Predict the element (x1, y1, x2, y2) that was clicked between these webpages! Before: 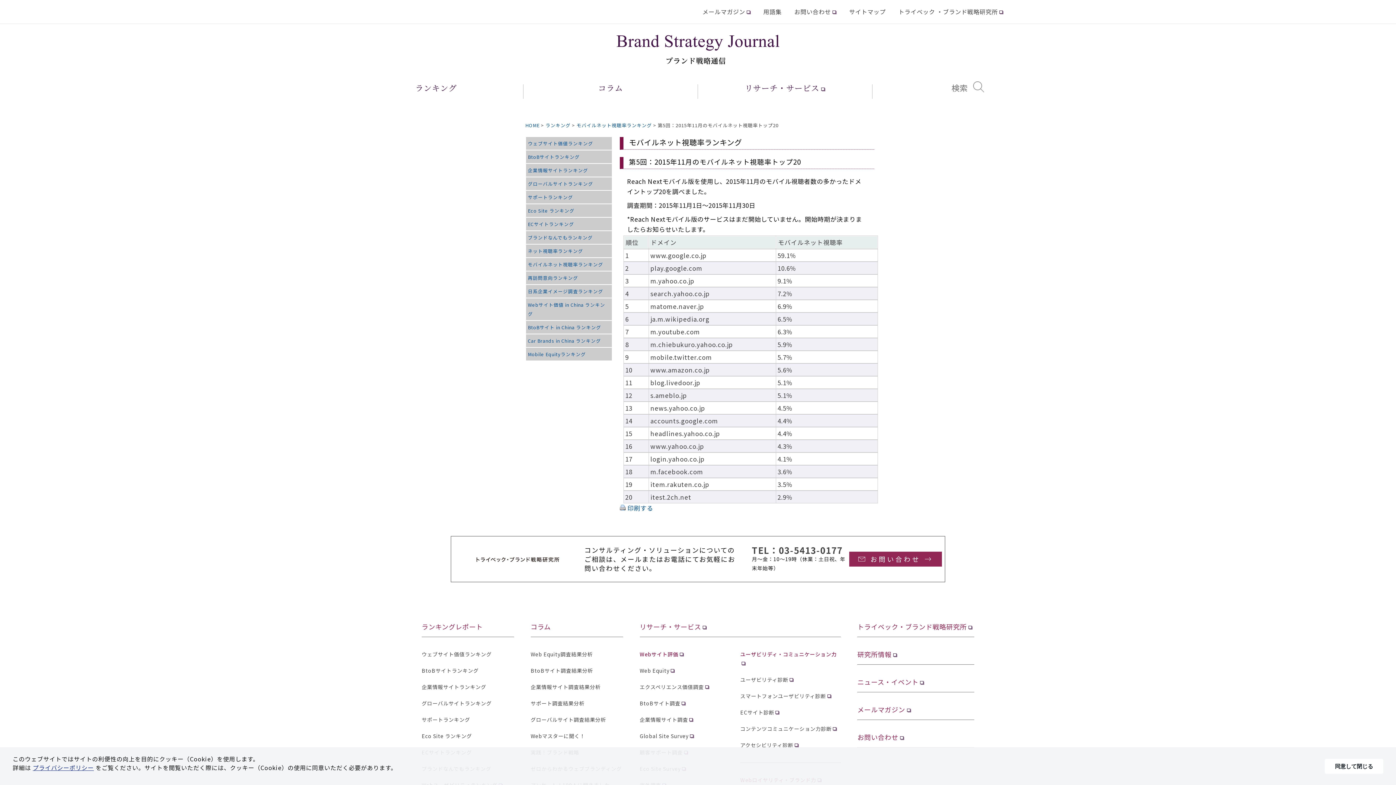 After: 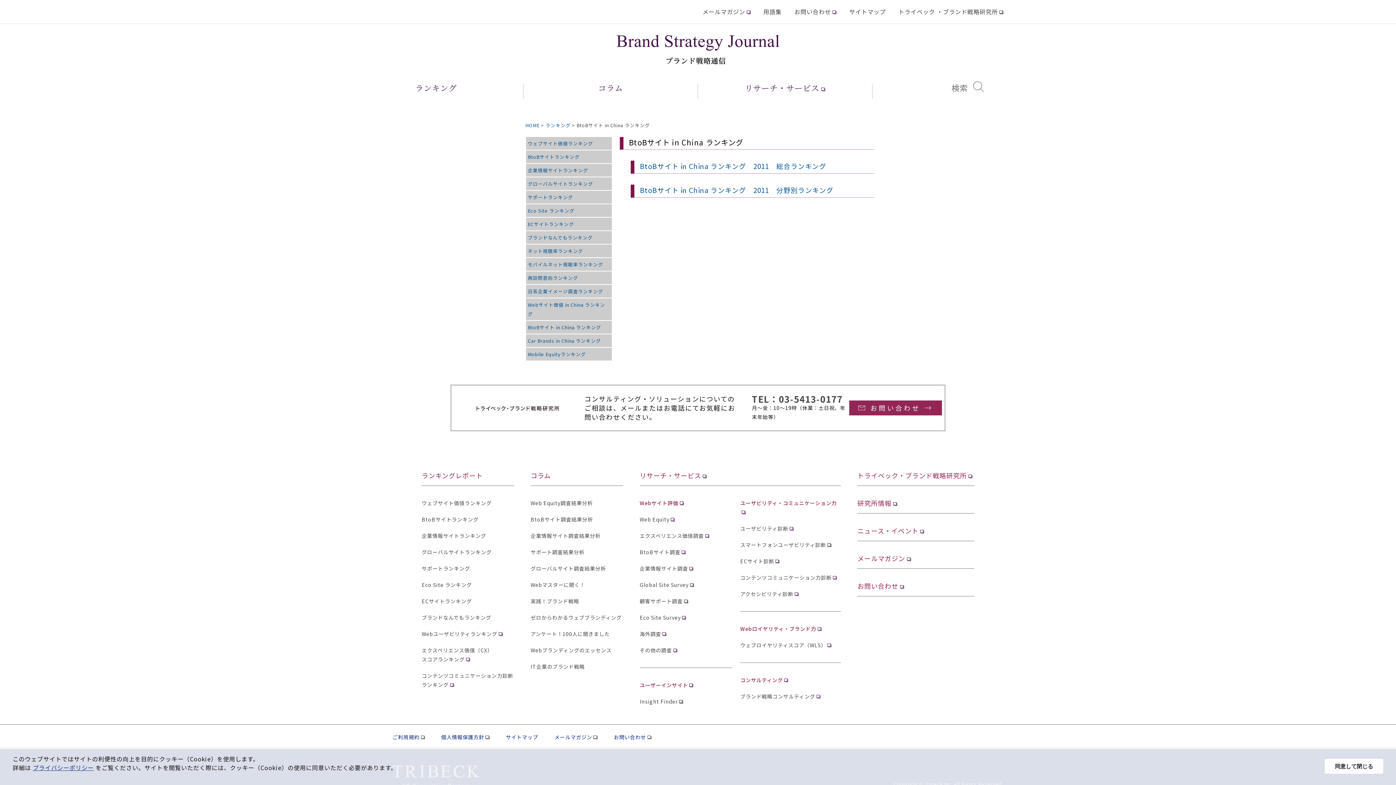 Action: bbox: (528, 324, 601, 330) label: BtoBサイト in China ランキング